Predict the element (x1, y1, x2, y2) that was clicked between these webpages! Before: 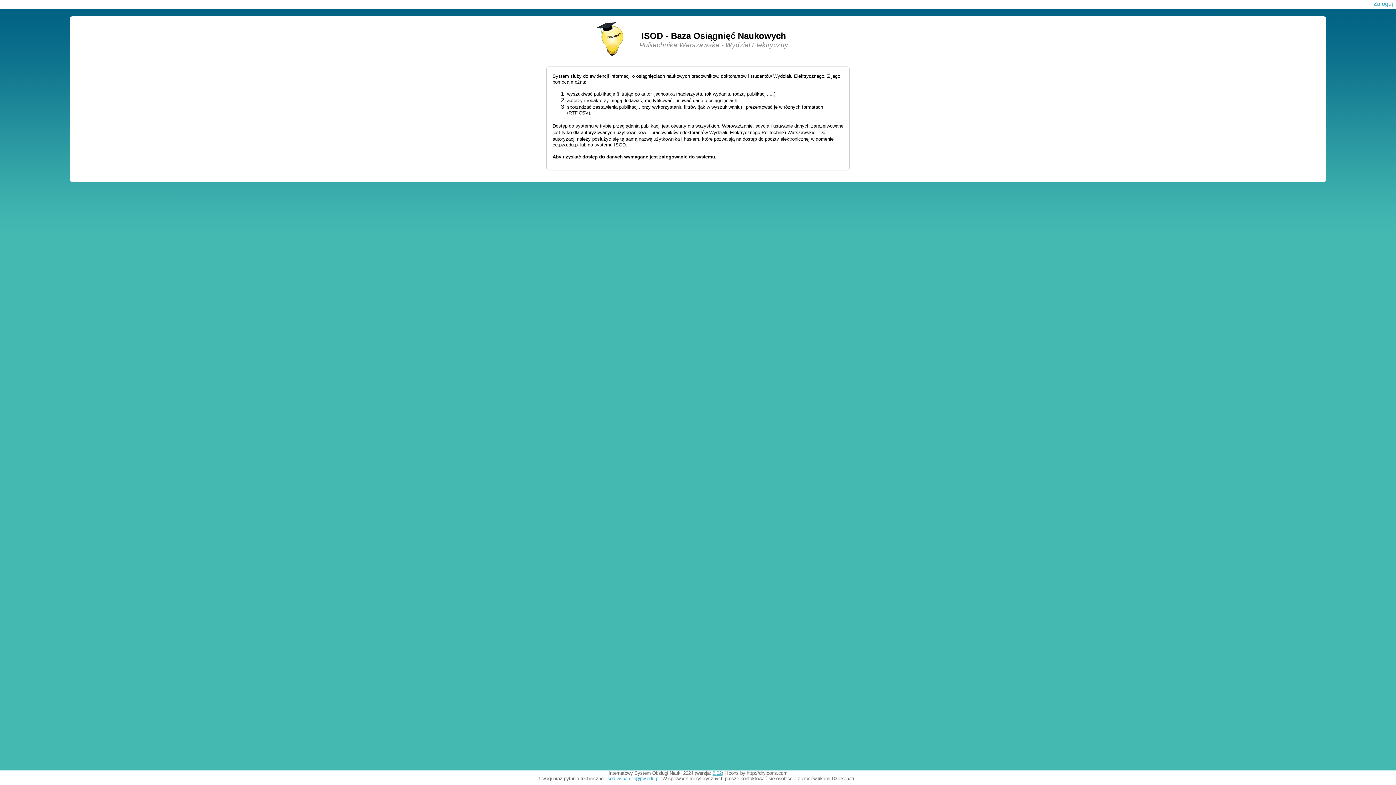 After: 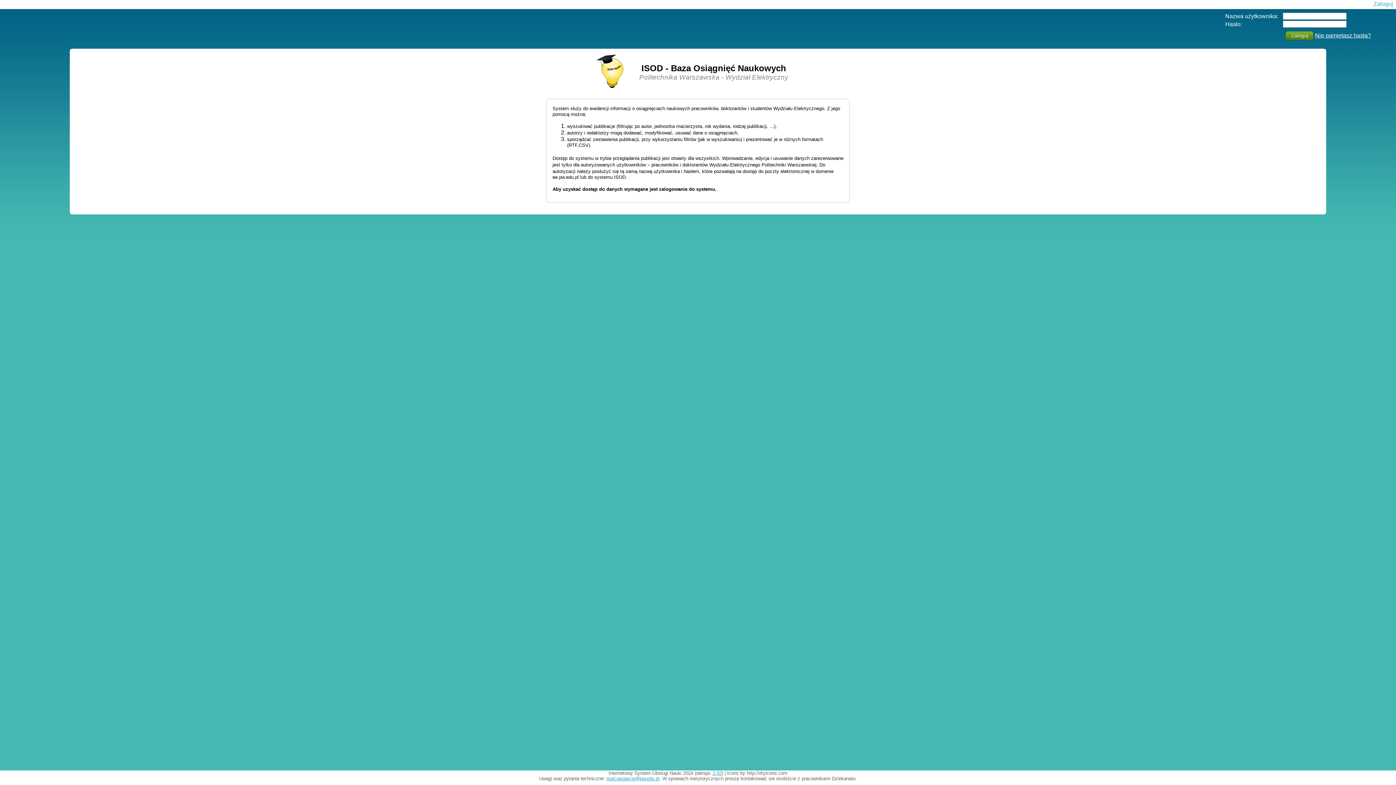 Action: label: Zaloguj bbox: (1373, 0, 1393, 6)